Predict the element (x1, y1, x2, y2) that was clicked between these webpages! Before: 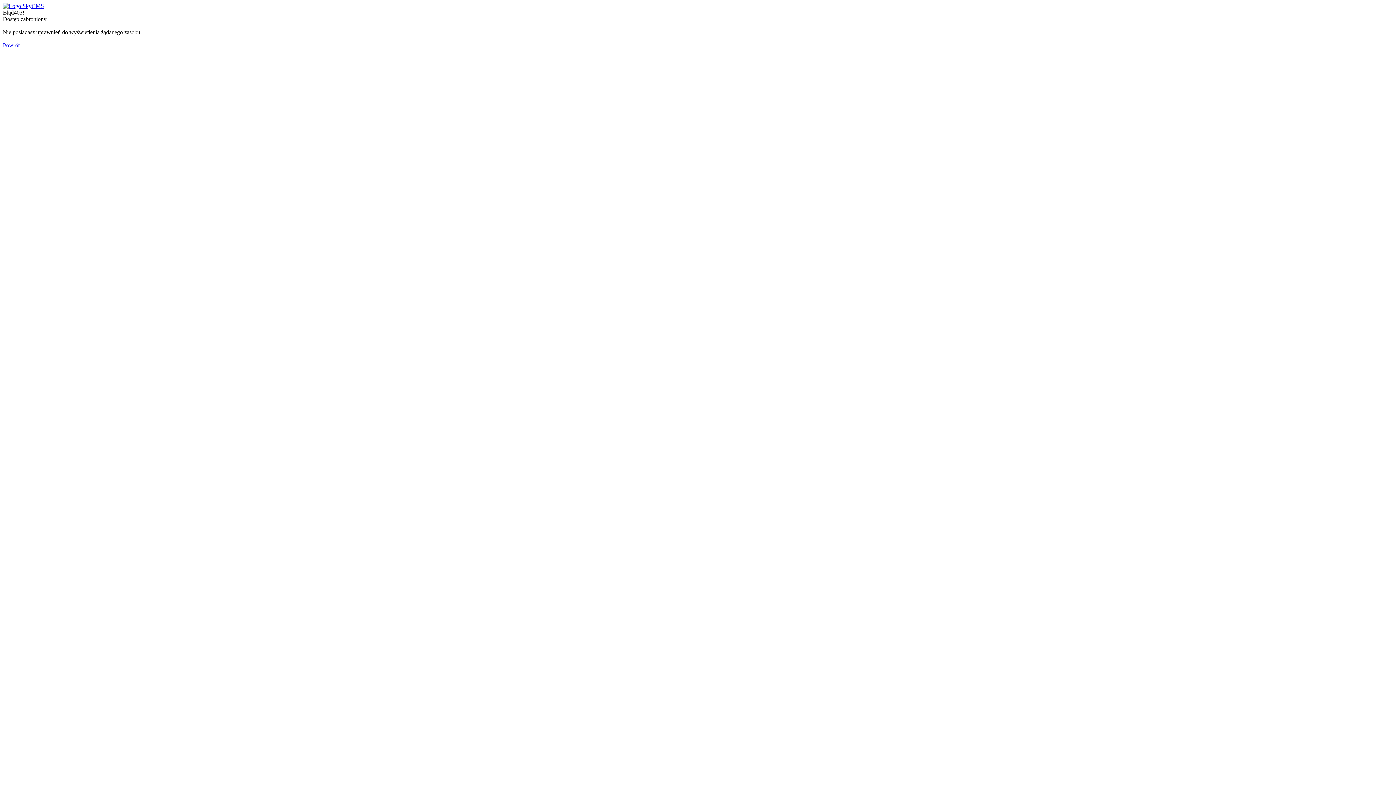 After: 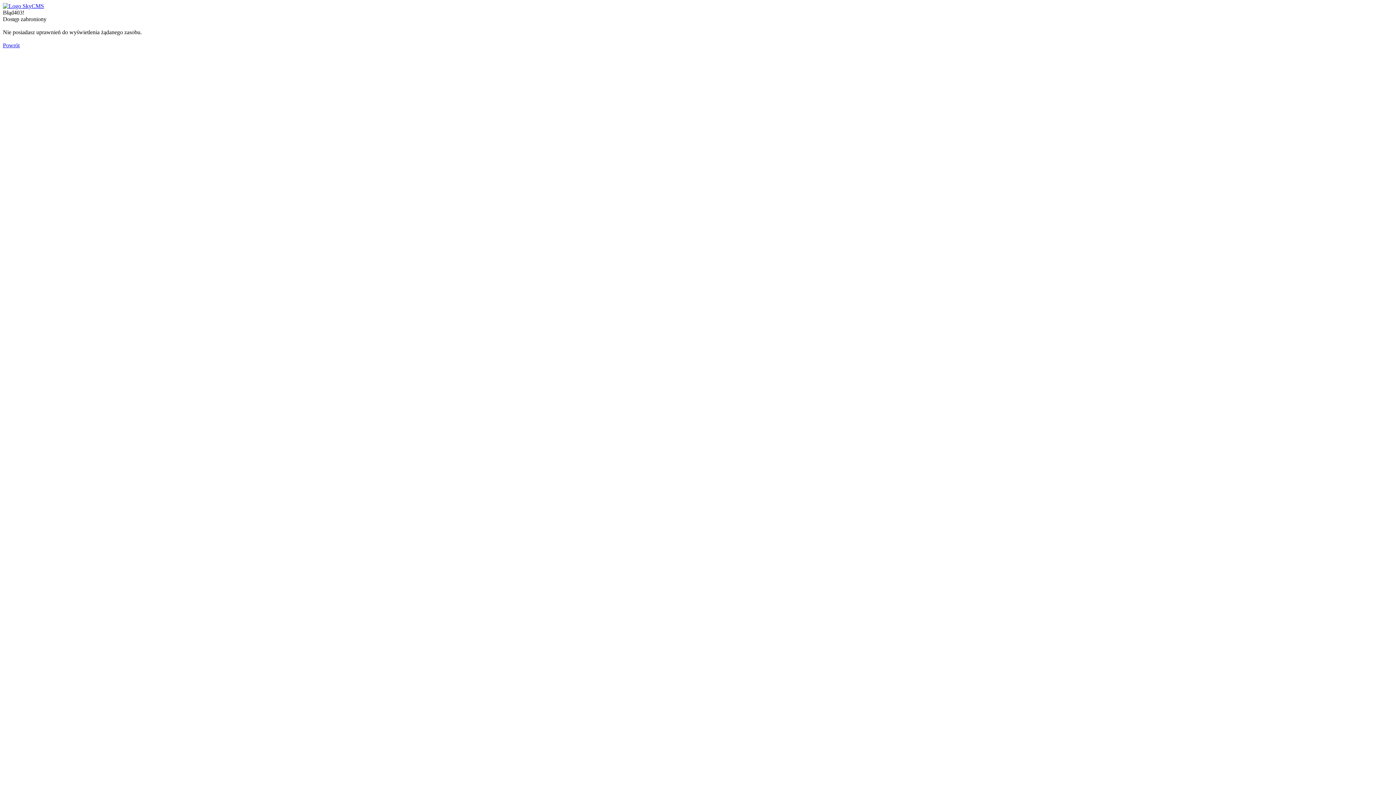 Action: label: Powrót bbox: (2, 42, 19, 48)